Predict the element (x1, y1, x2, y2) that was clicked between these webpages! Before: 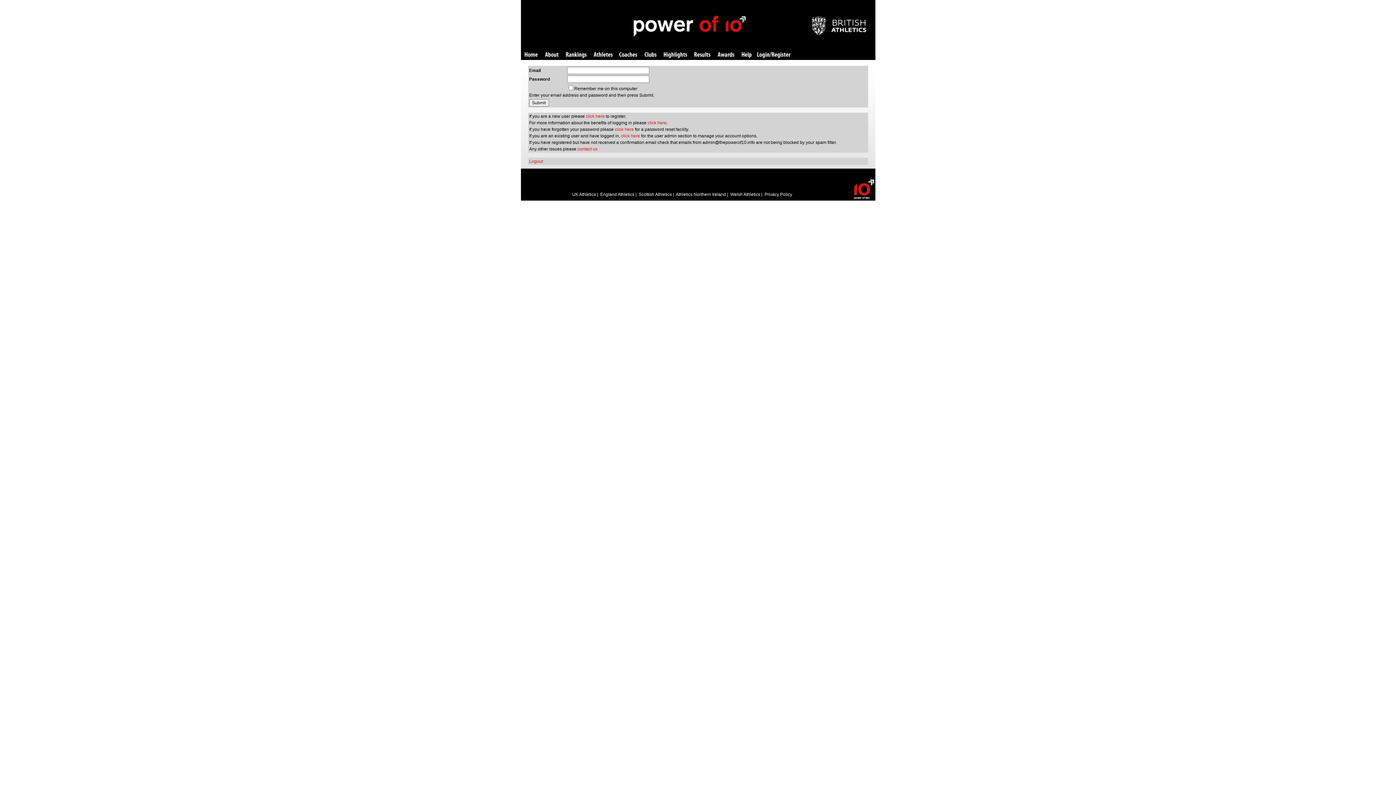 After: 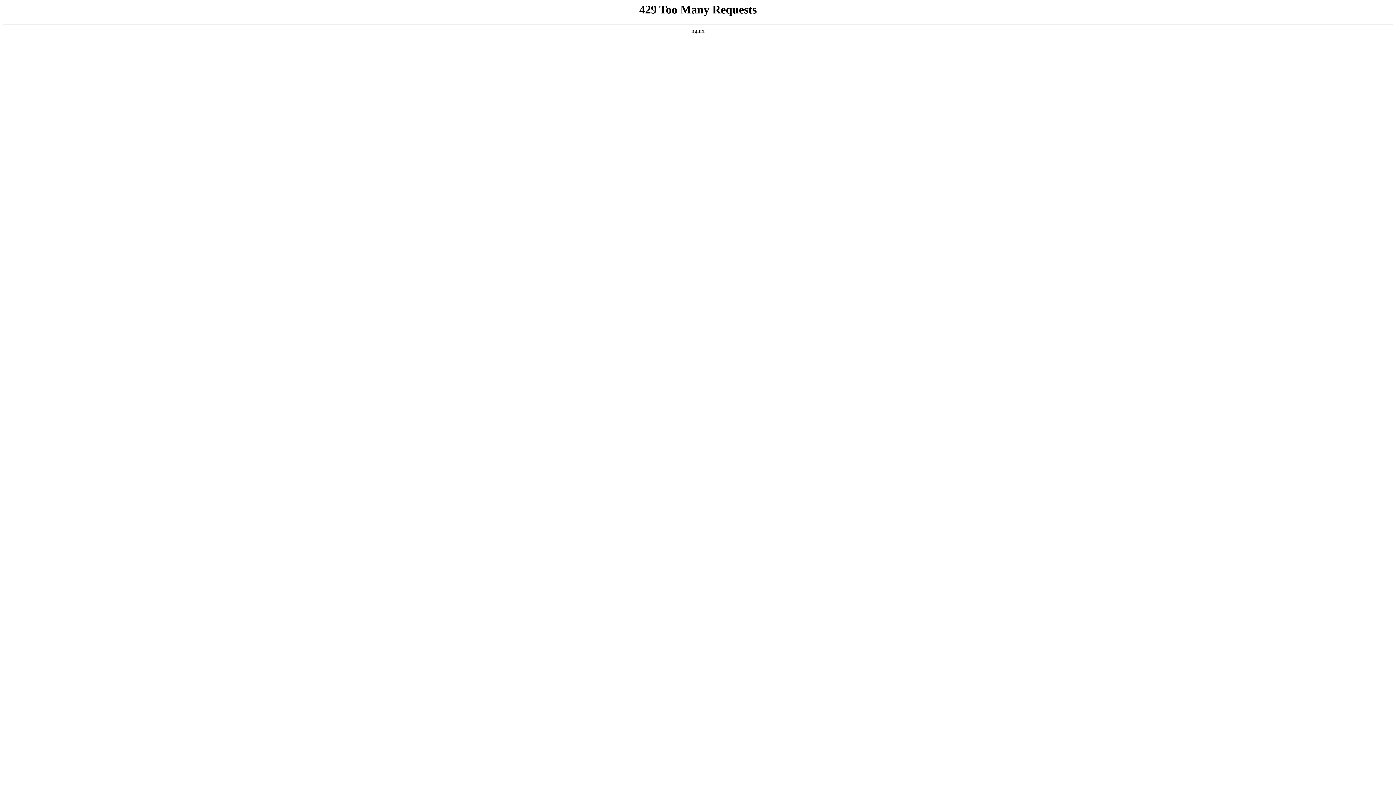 Action: bbox: (811, 30, 866, 36)